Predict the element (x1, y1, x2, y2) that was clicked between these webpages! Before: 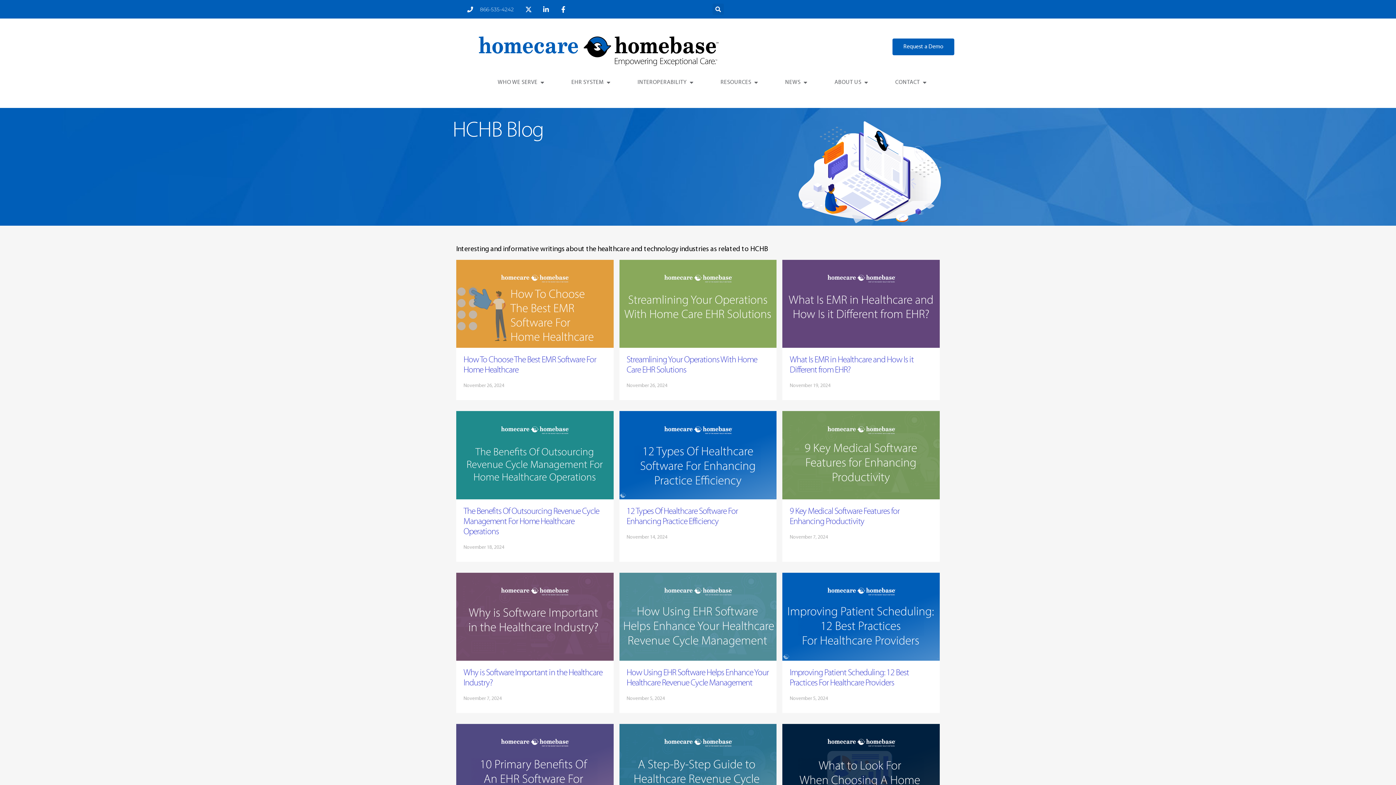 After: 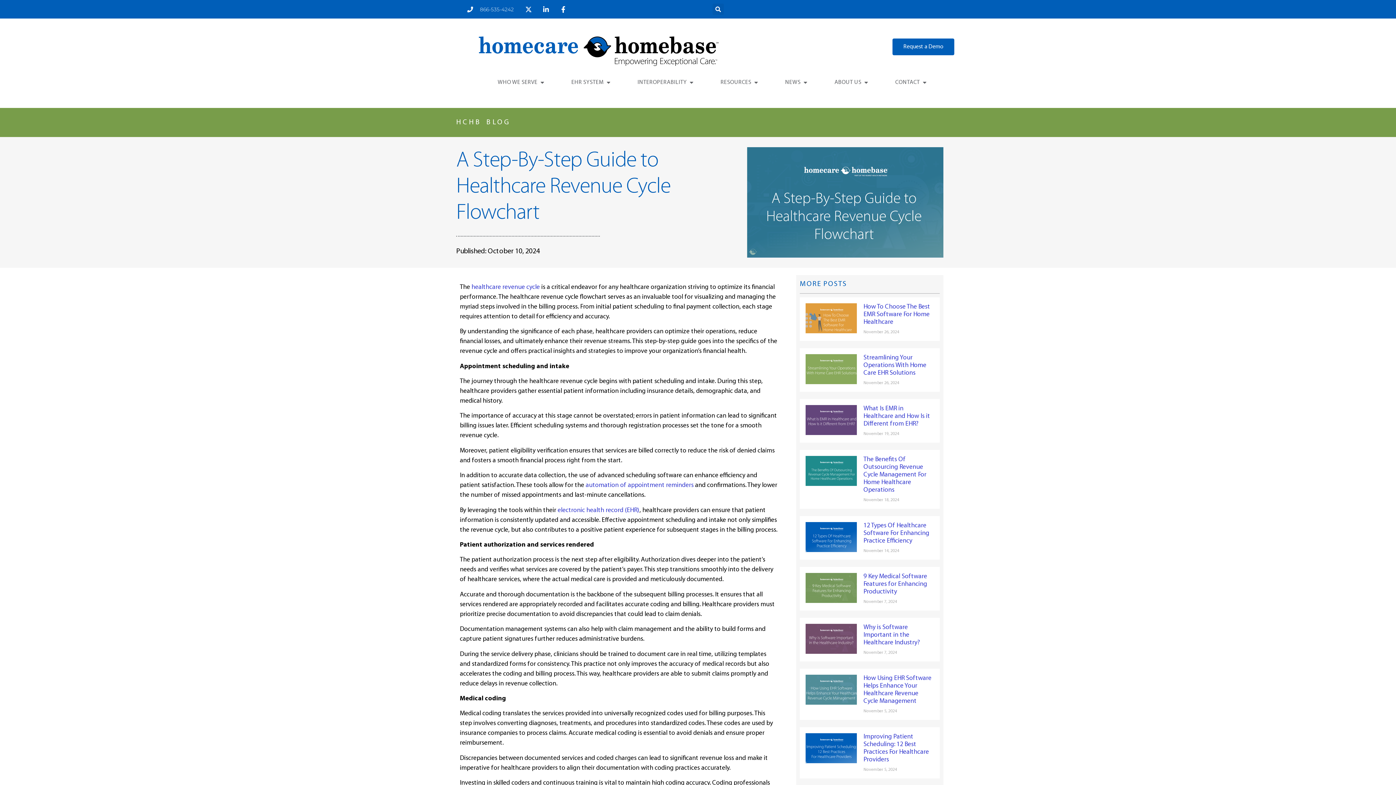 Action: bbox: (619, 724, 776, 812)